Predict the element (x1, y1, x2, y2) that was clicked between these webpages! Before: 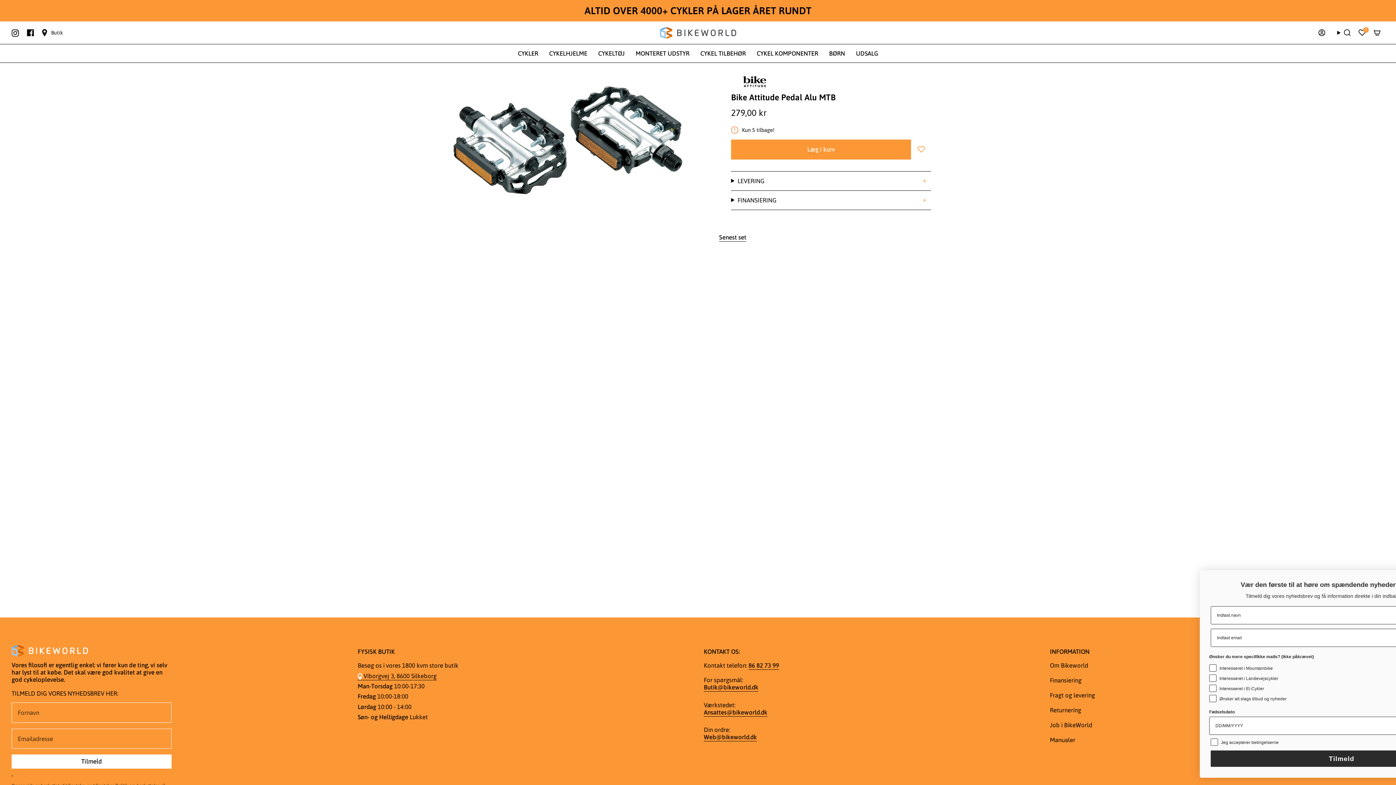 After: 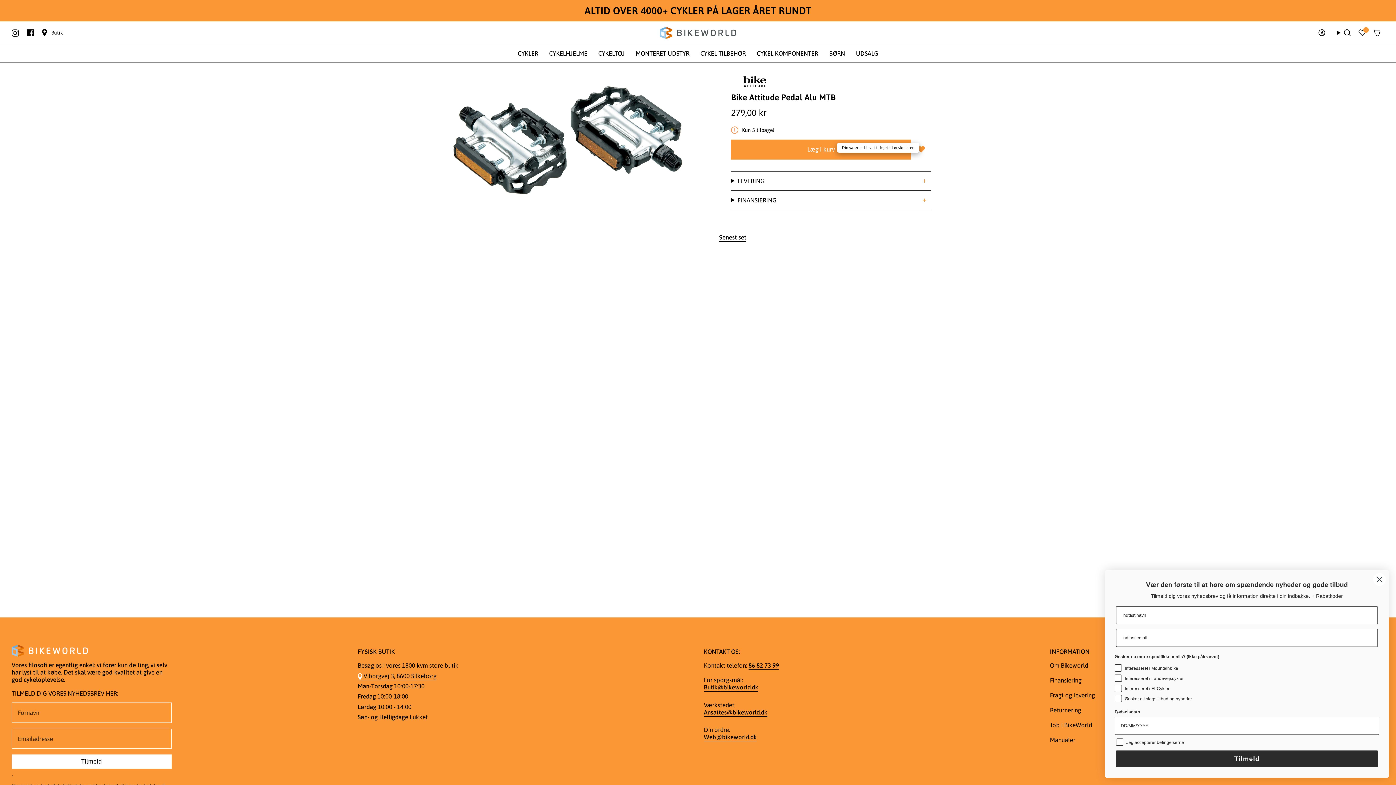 Action: label: Add to wishlist bbox: (911, 145, 931, 153)